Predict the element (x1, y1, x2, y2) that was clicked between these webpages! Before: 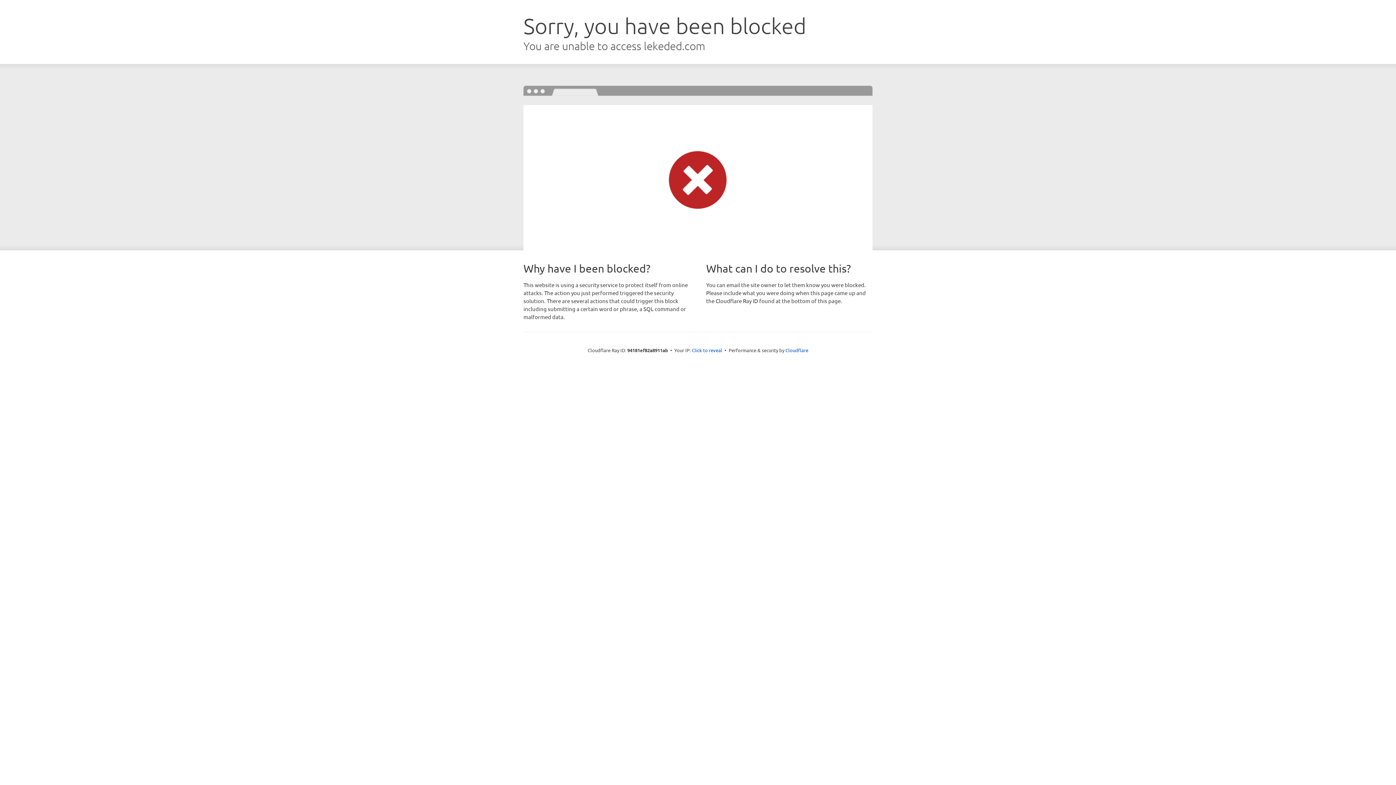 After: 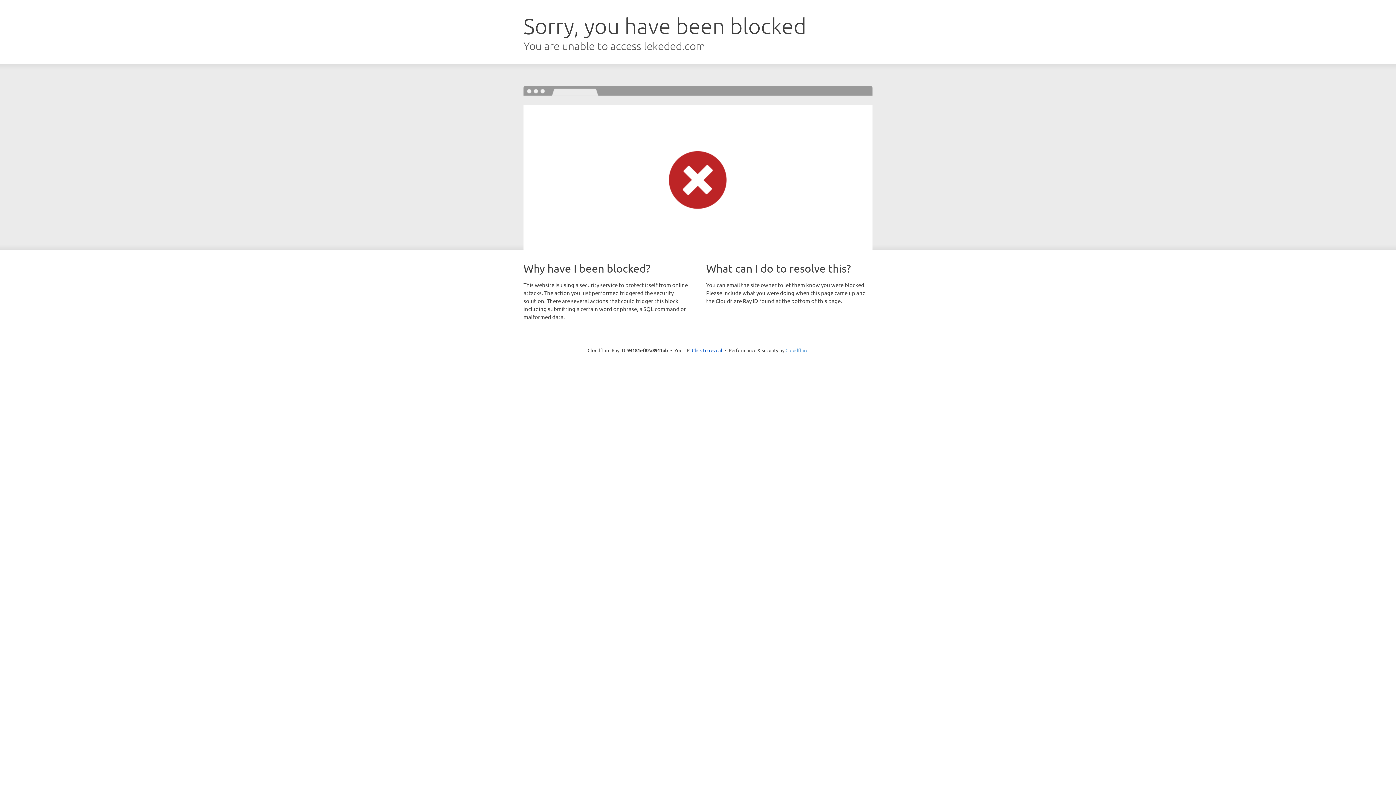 Action: bbox: (785, 347, 808, 353) label: Cloudflare